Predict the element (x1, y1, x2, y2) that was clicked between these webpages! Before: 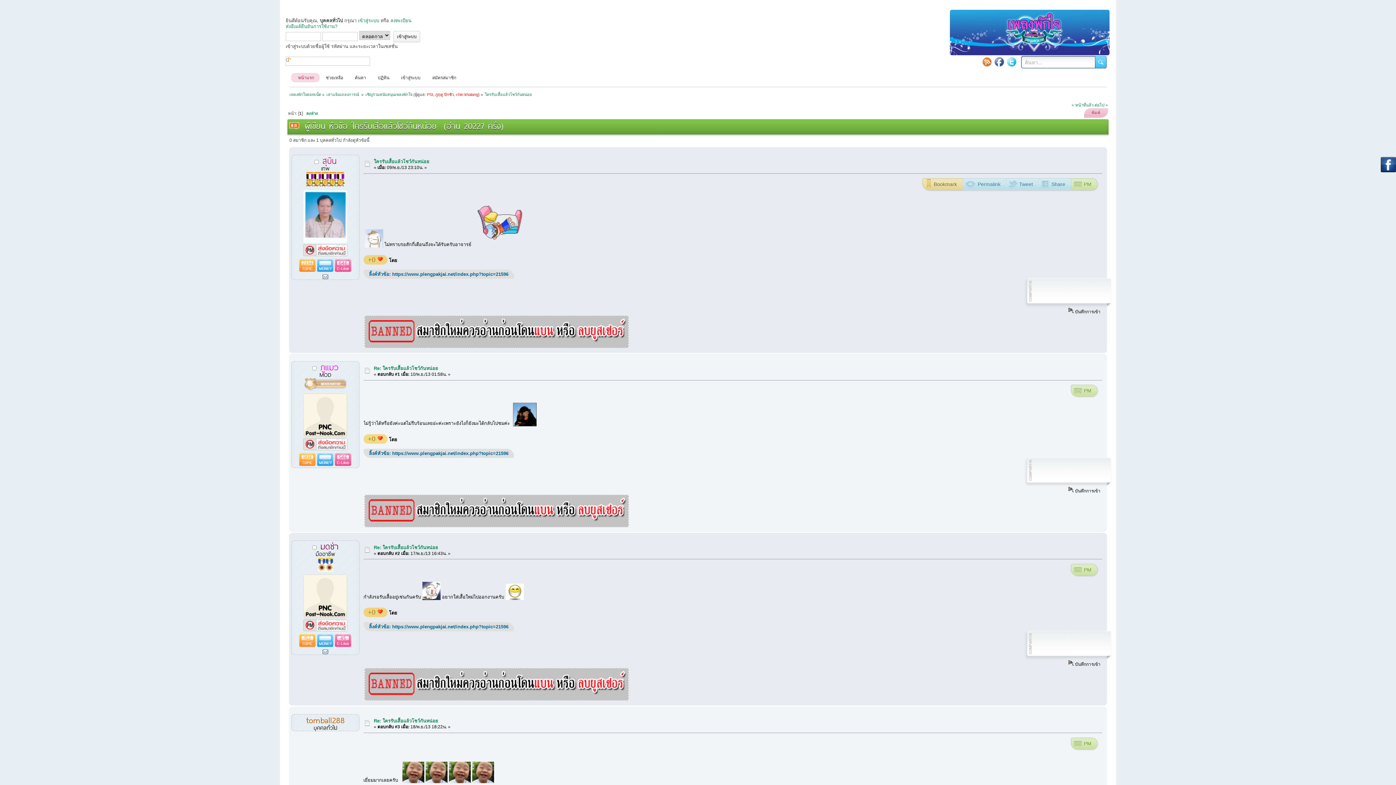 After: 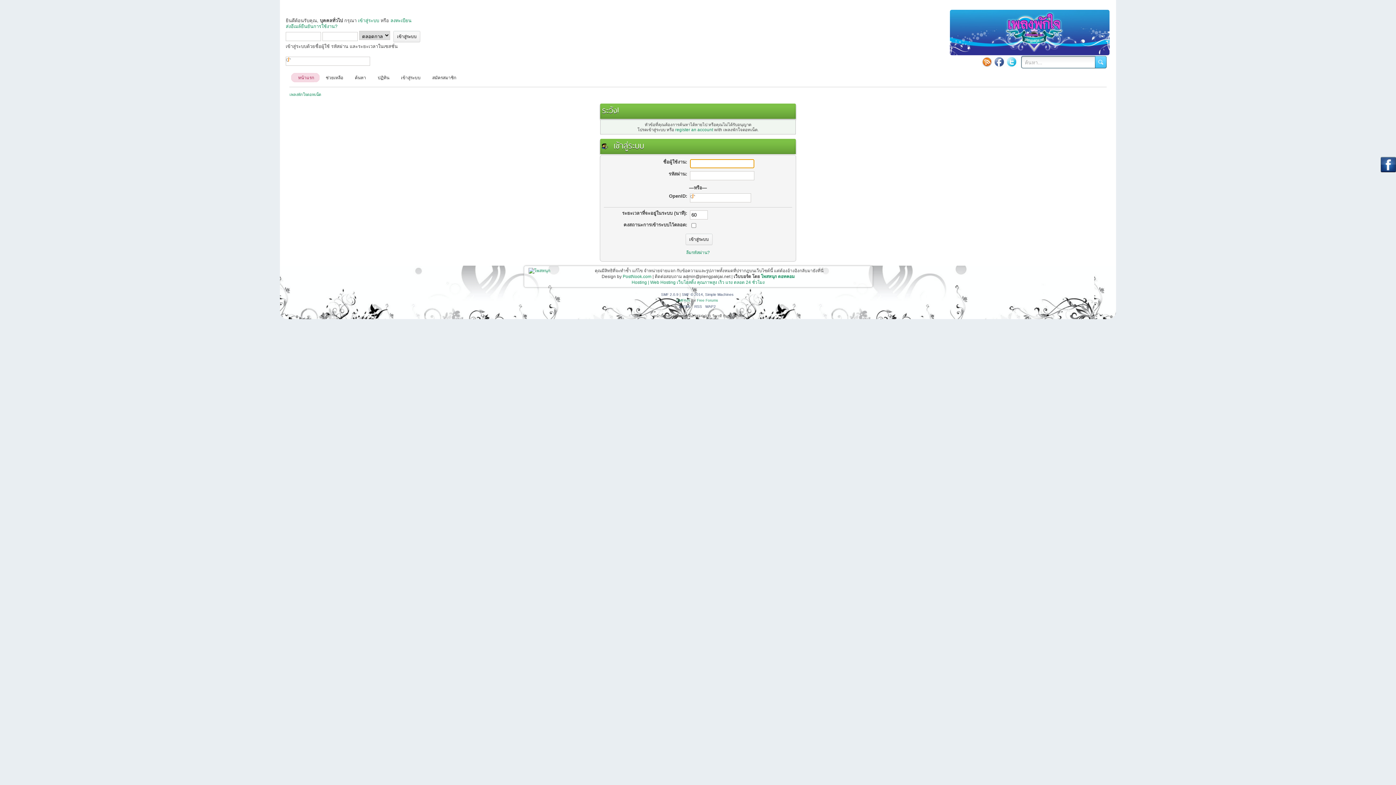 Action: bbox: (363, 523, 629, 529)